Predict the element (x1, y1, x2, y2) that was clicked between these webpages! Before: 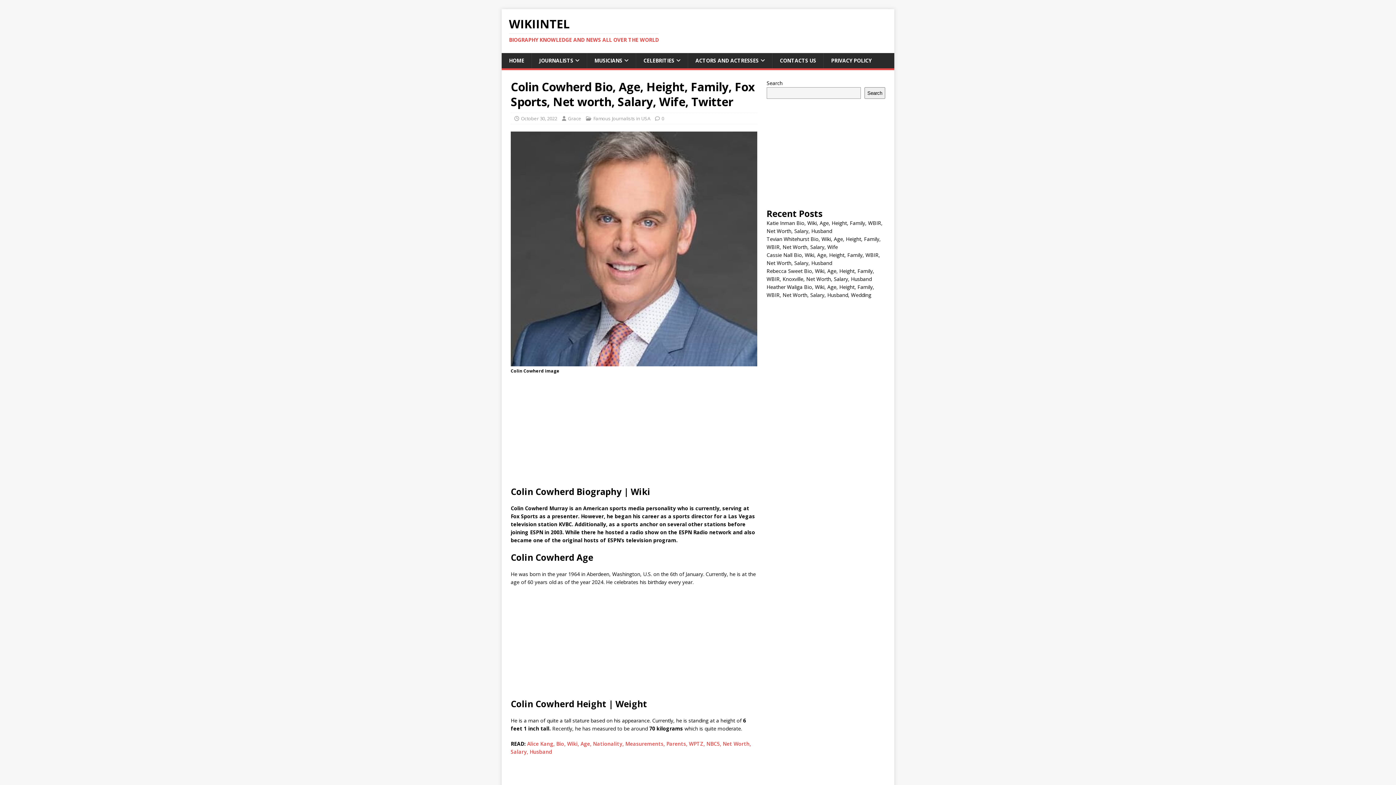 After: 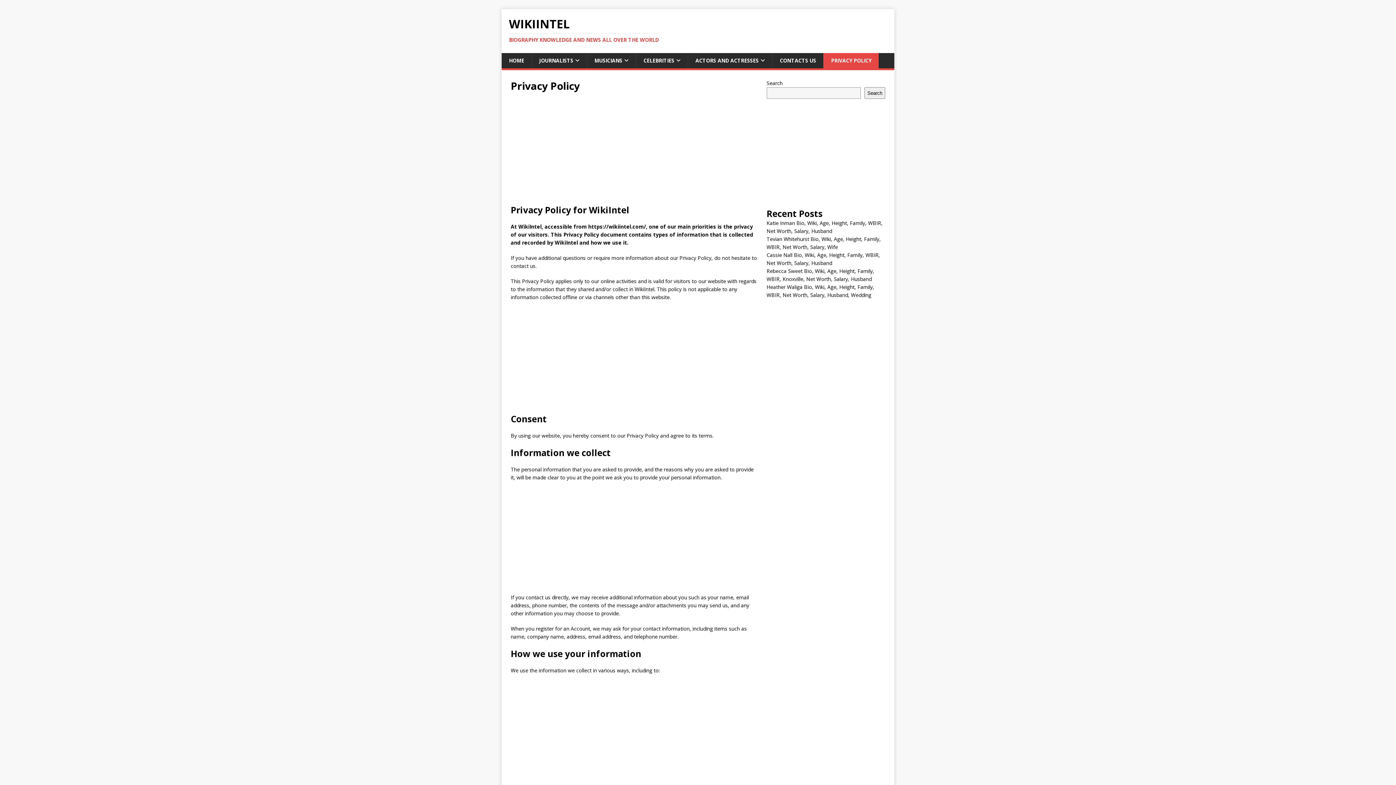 Action: label: PRIVACY POLICY bbox: (823, 53, 878, 68)